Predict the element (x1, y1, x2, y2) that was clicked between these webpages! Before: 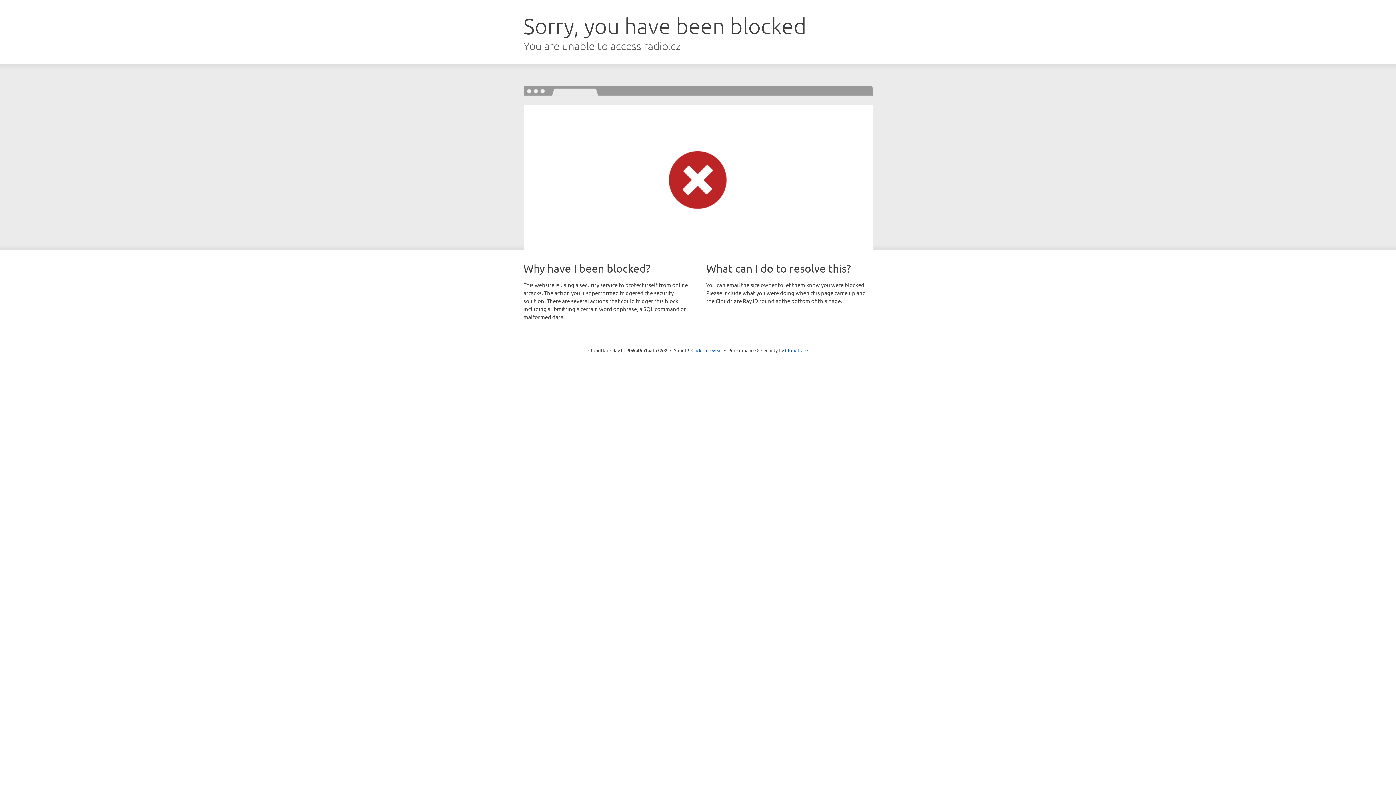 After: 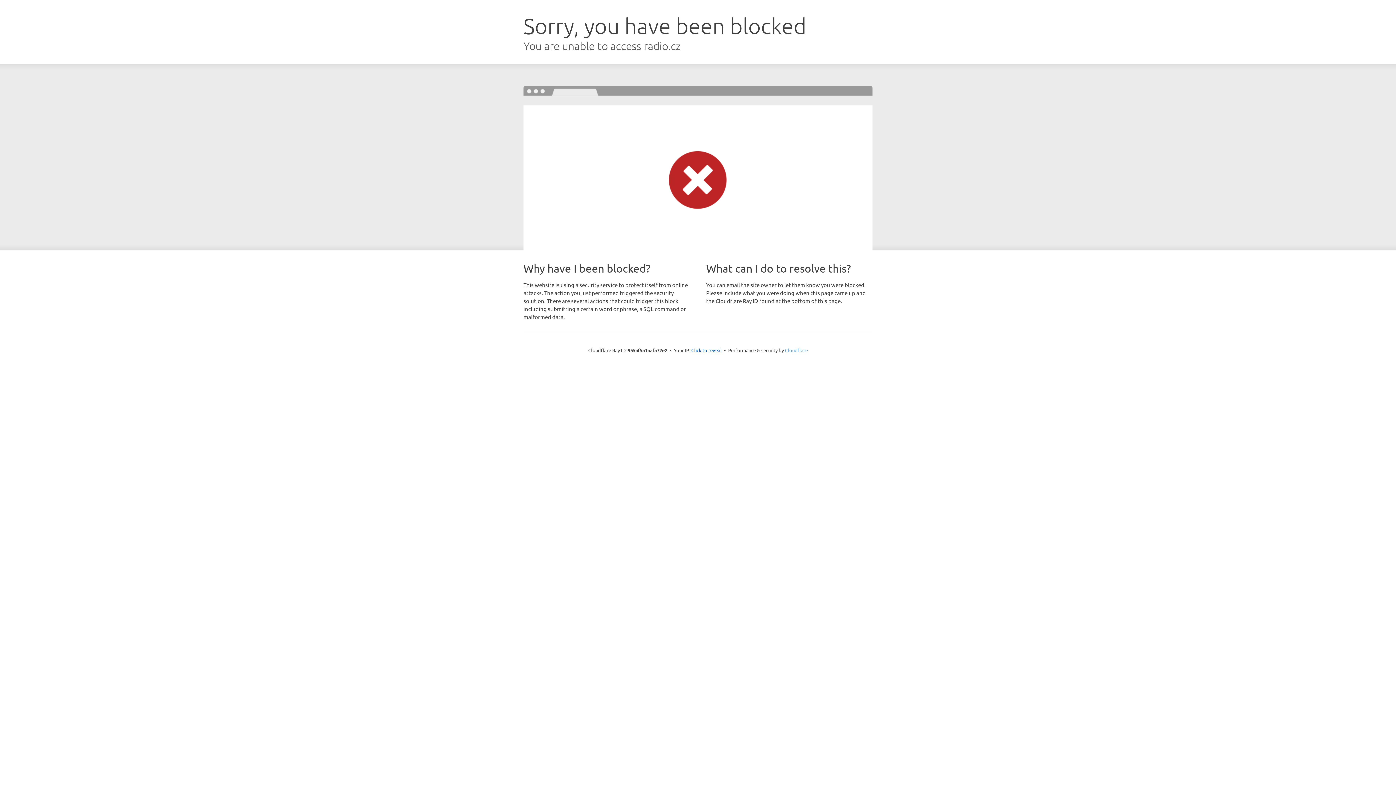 Action: label: Cloudflare bbox: (785, 347, 808, 353)